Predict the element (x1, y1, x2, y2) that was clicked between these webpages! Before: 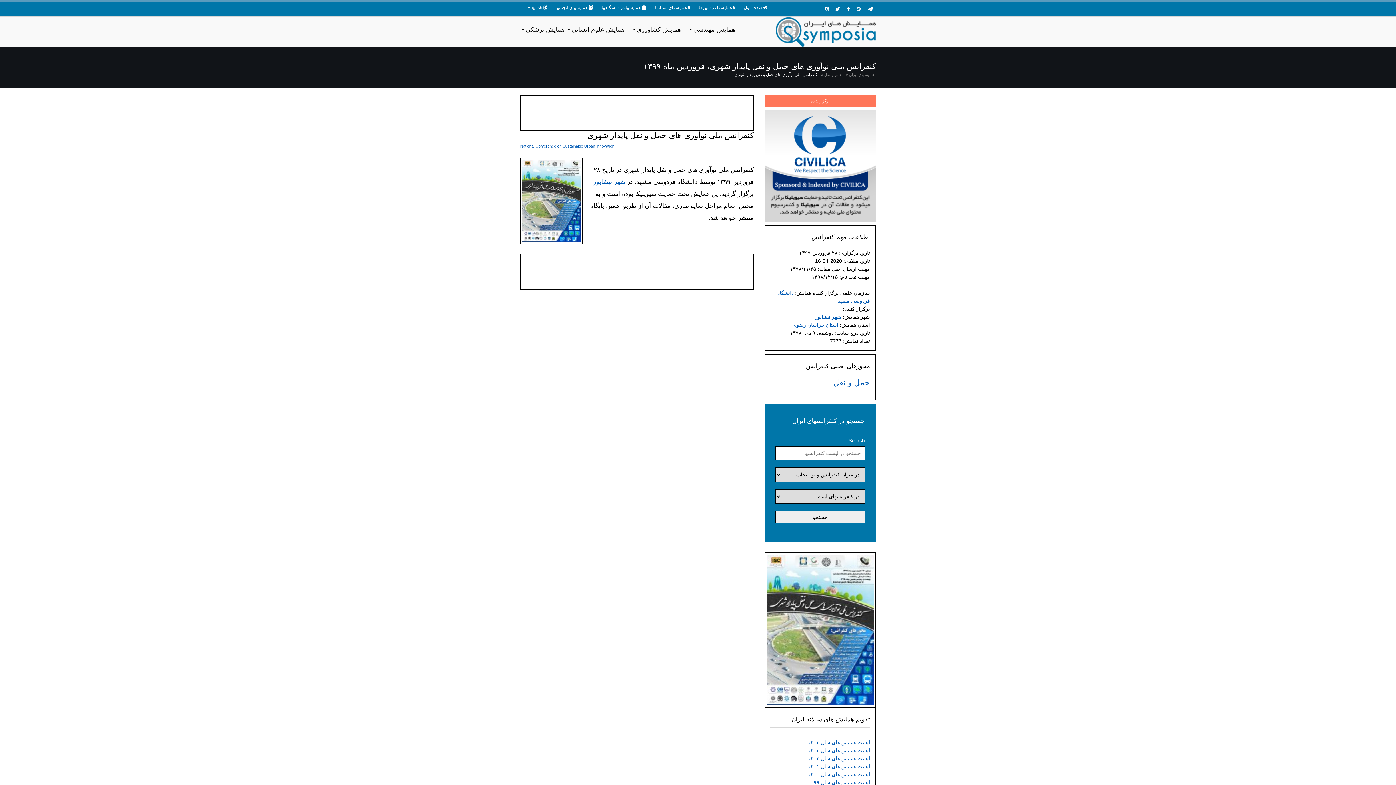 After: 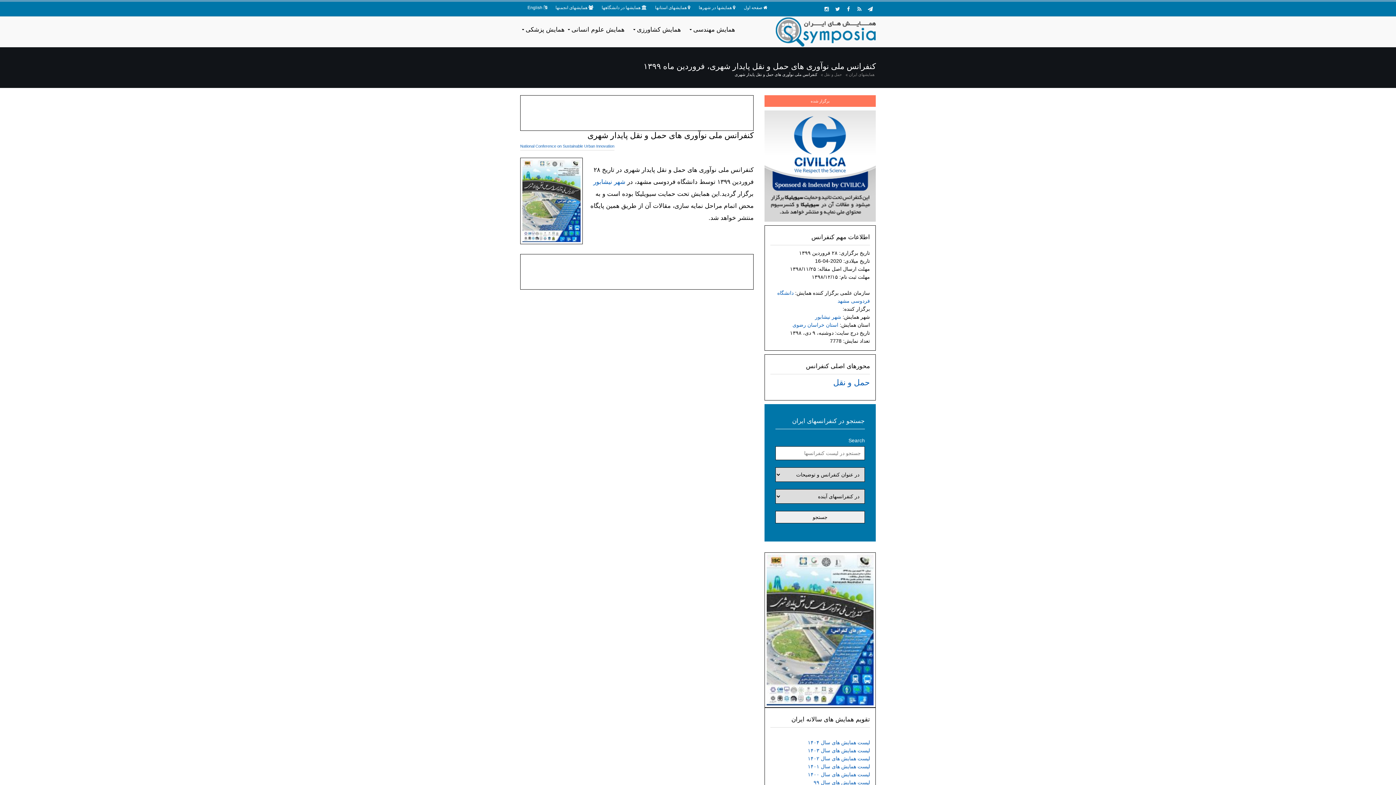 Action: label: کنفرانس ملی نوآوری های حمل و نقل پایدار شهری bbox: (734, 72, 817, 77)